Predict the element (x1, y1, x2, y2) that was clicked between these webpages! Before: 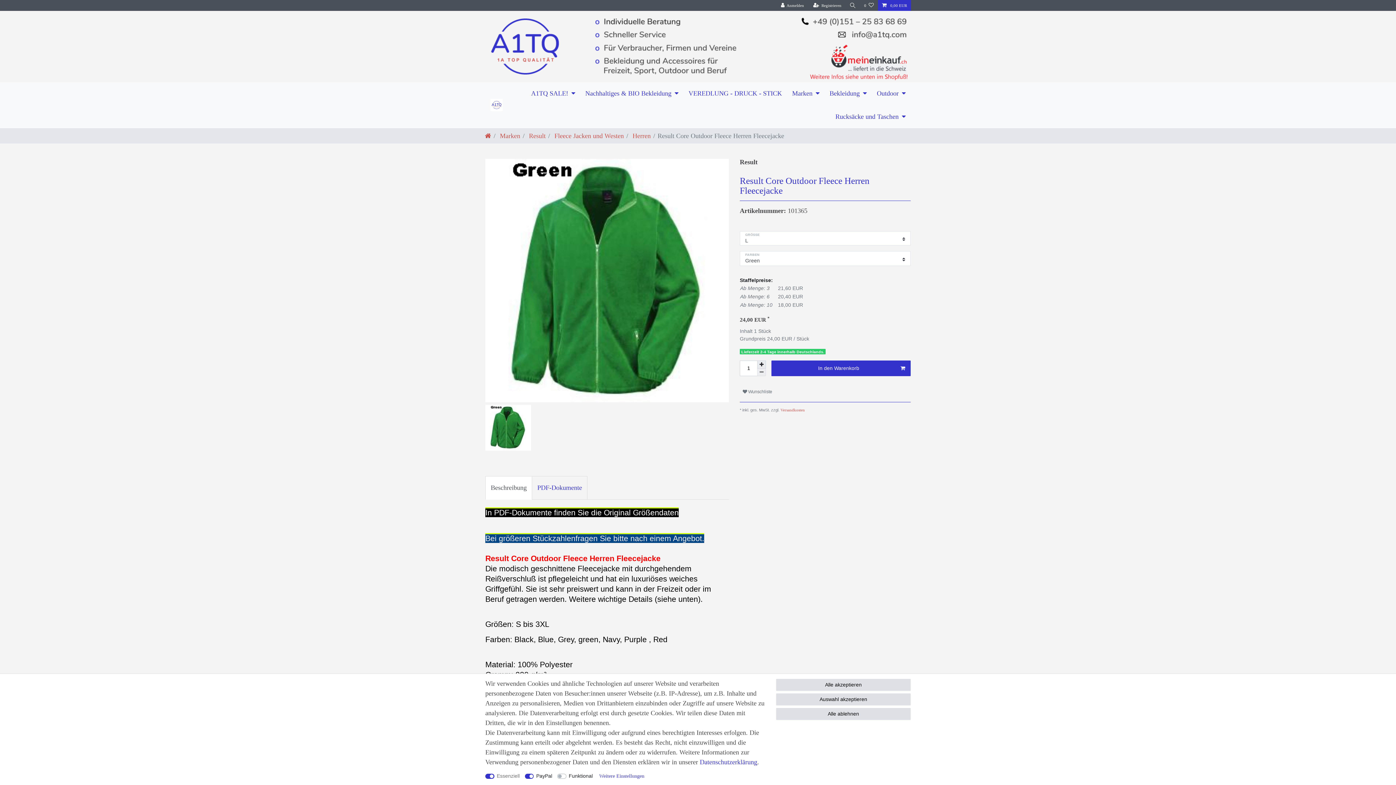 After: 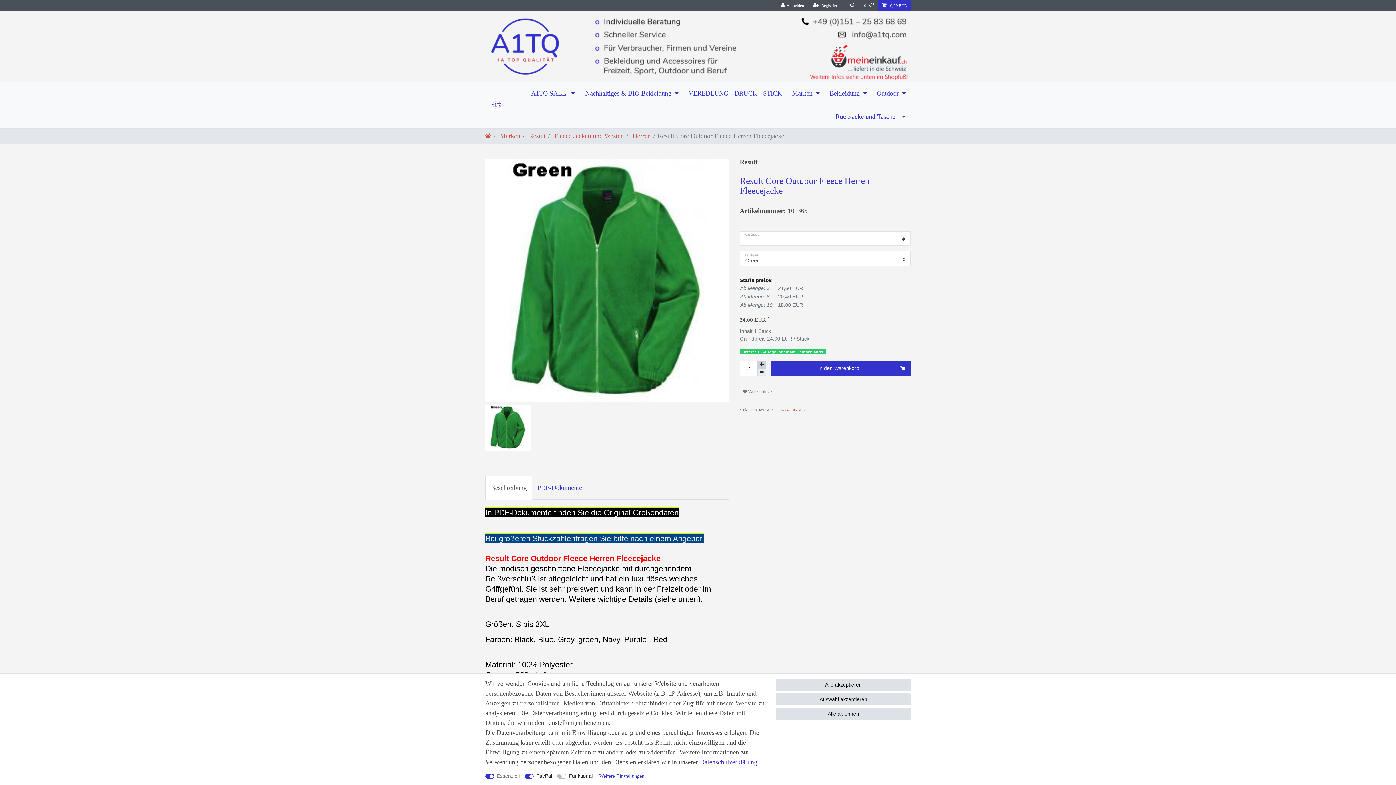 Action: label: Menge erhöhen bbox: (757, 360, 766, 368)